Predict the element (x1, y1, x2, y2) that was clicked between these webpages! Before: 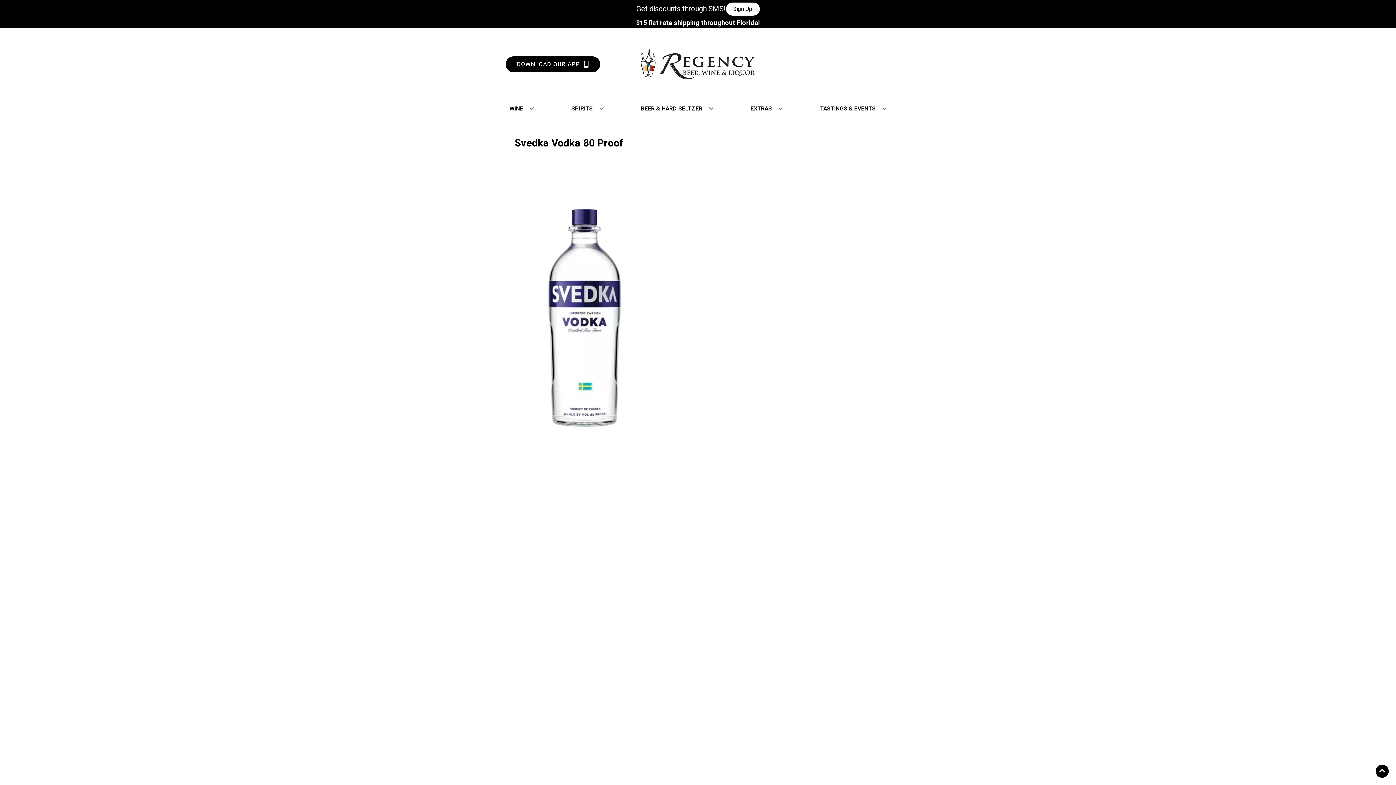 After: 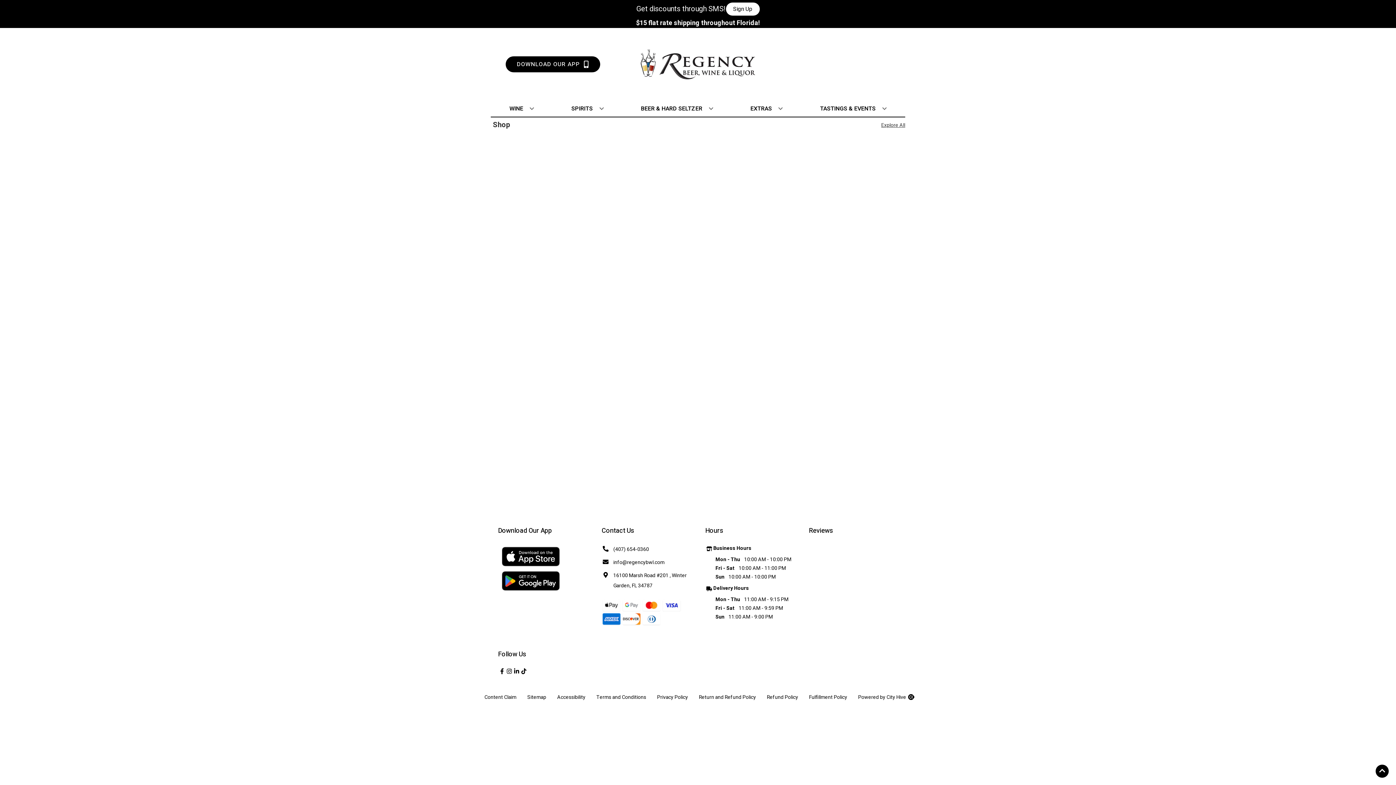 Action: bbox: (747, 100, 785, 116) label: EXTRAS